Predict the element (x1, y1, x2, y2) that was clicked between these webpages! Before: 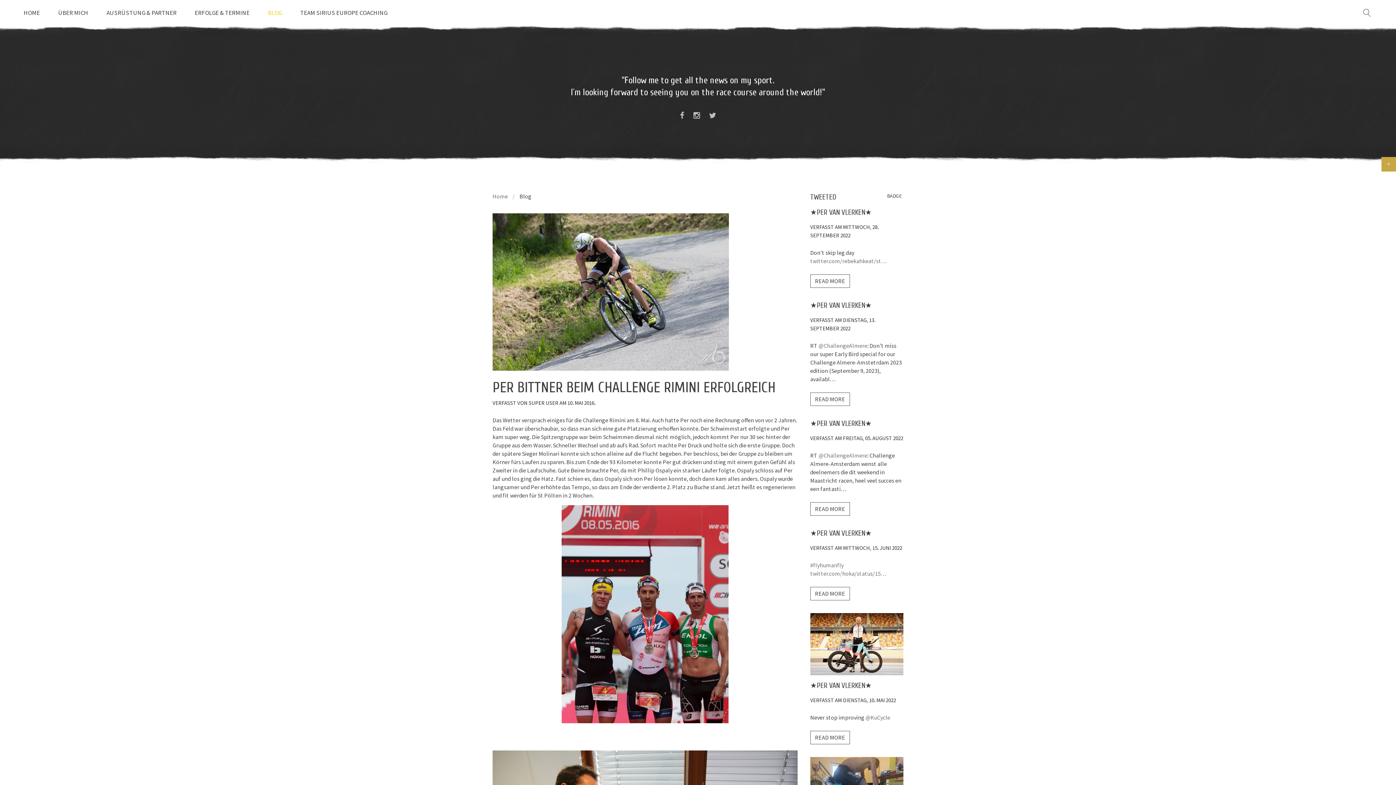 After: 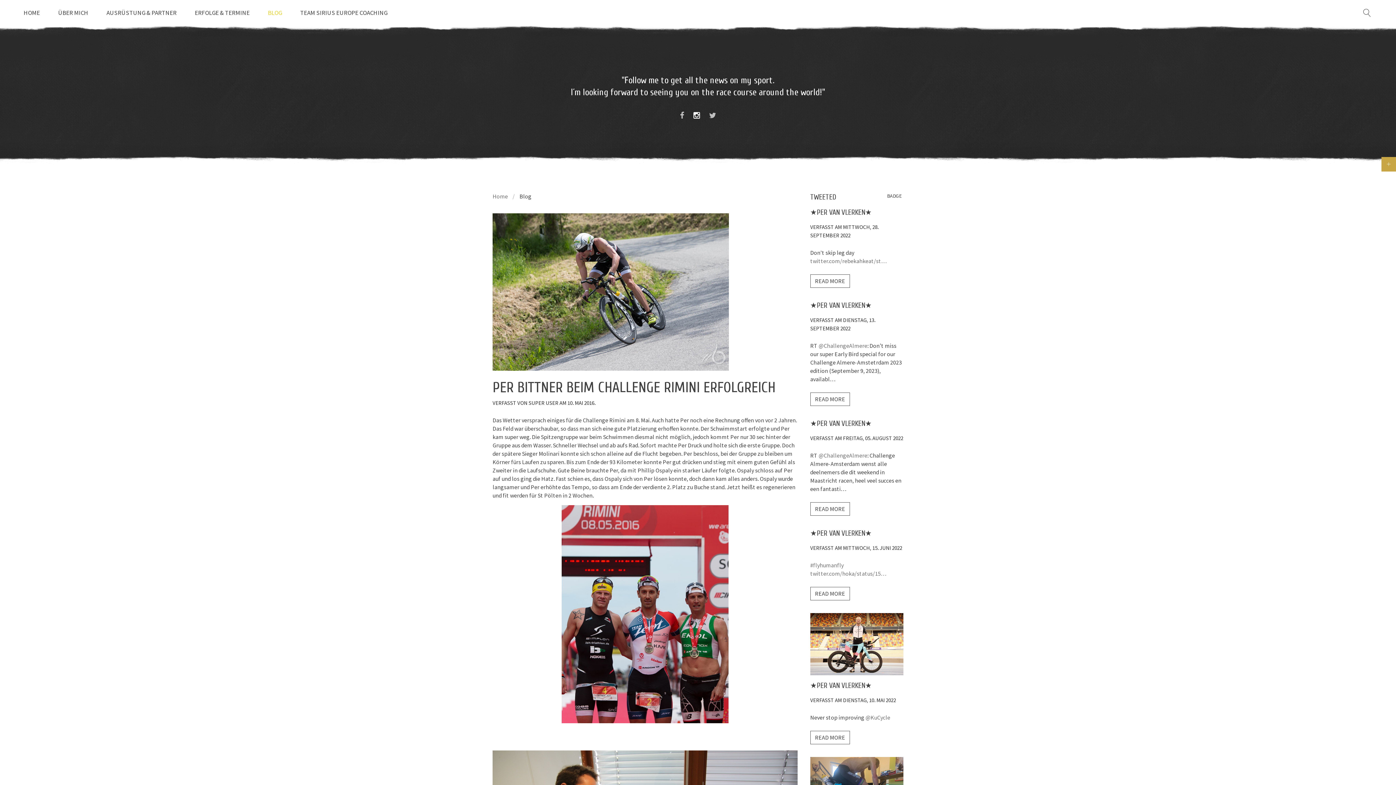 Action: bbox: (693, 112, 700, 119)